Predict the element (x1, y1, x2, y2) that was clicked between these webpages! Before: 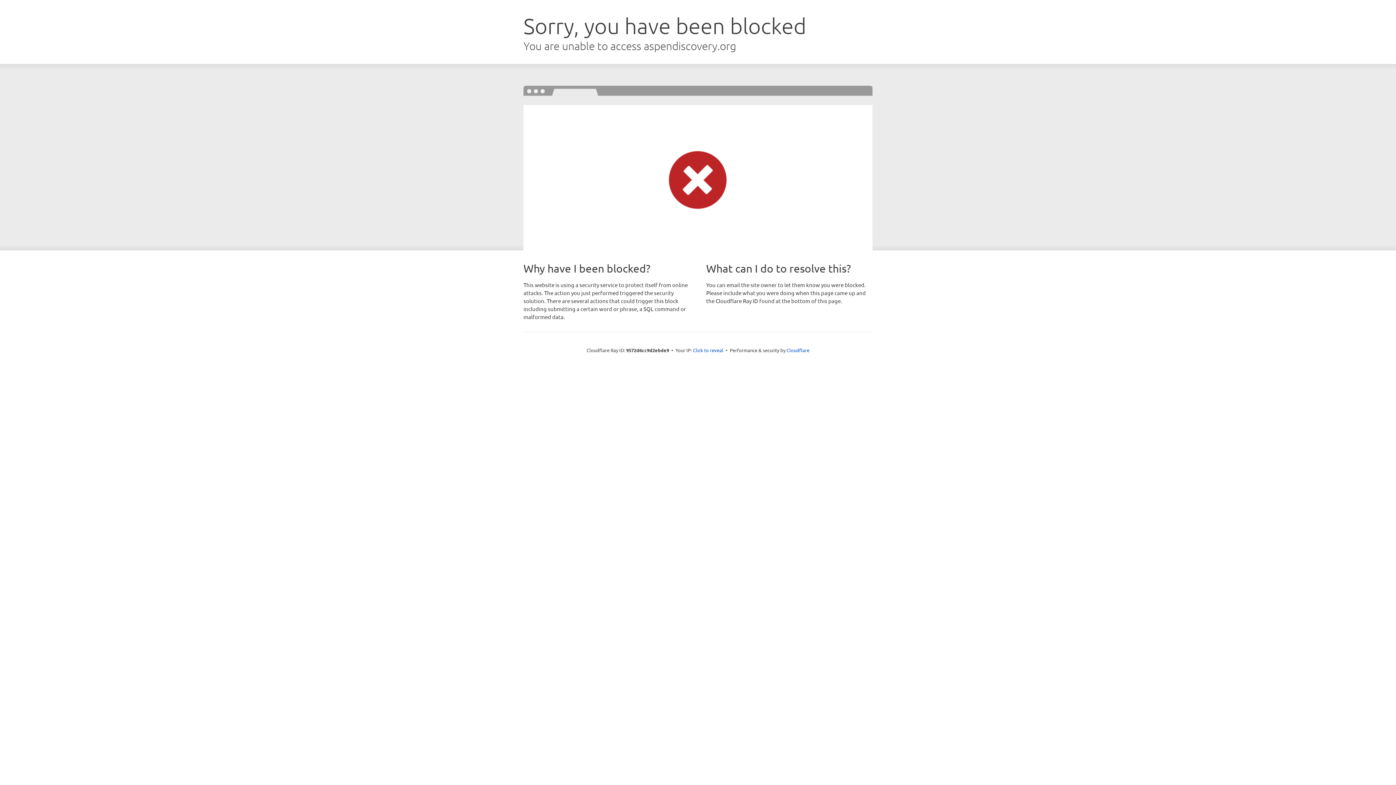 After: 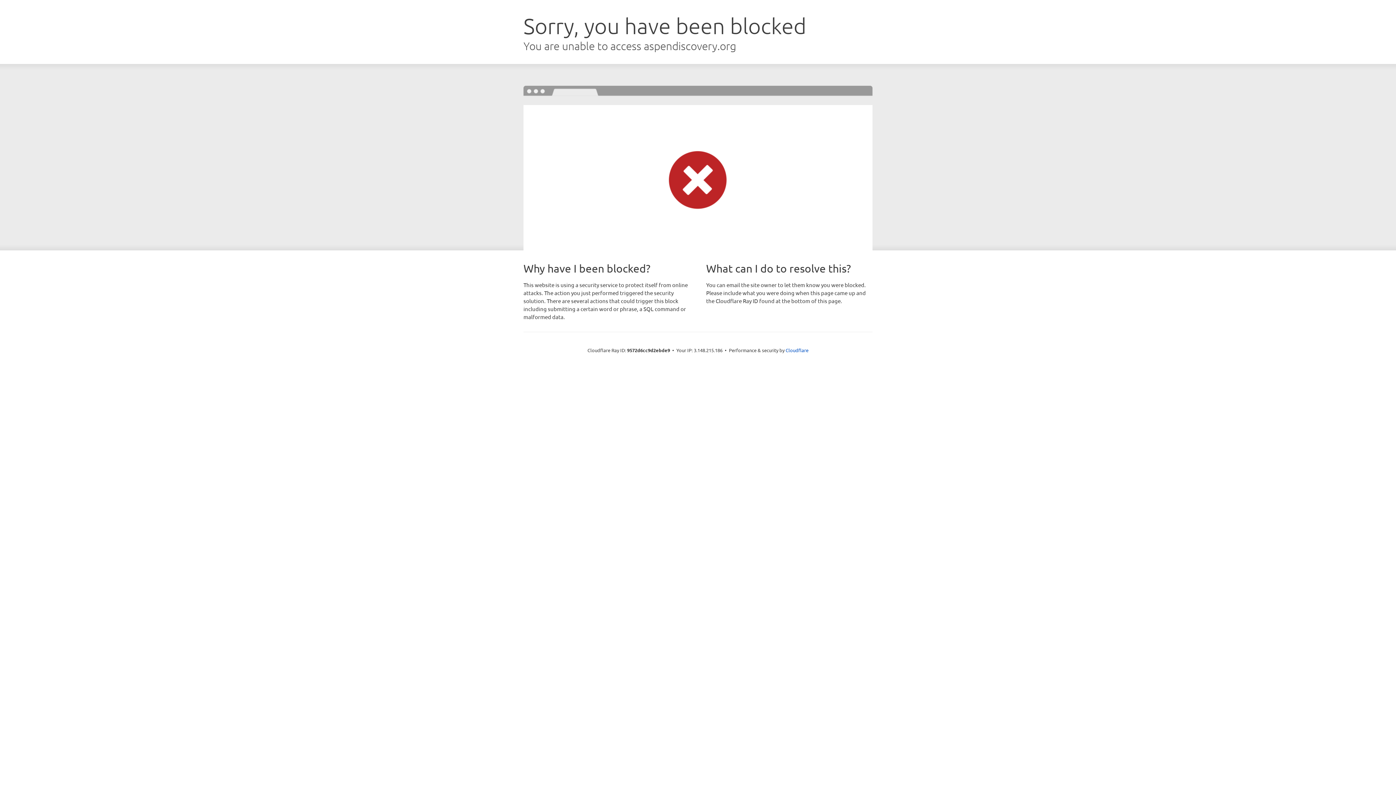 Action: bbox: (693, 346, 723, 353) label: Click to reveal